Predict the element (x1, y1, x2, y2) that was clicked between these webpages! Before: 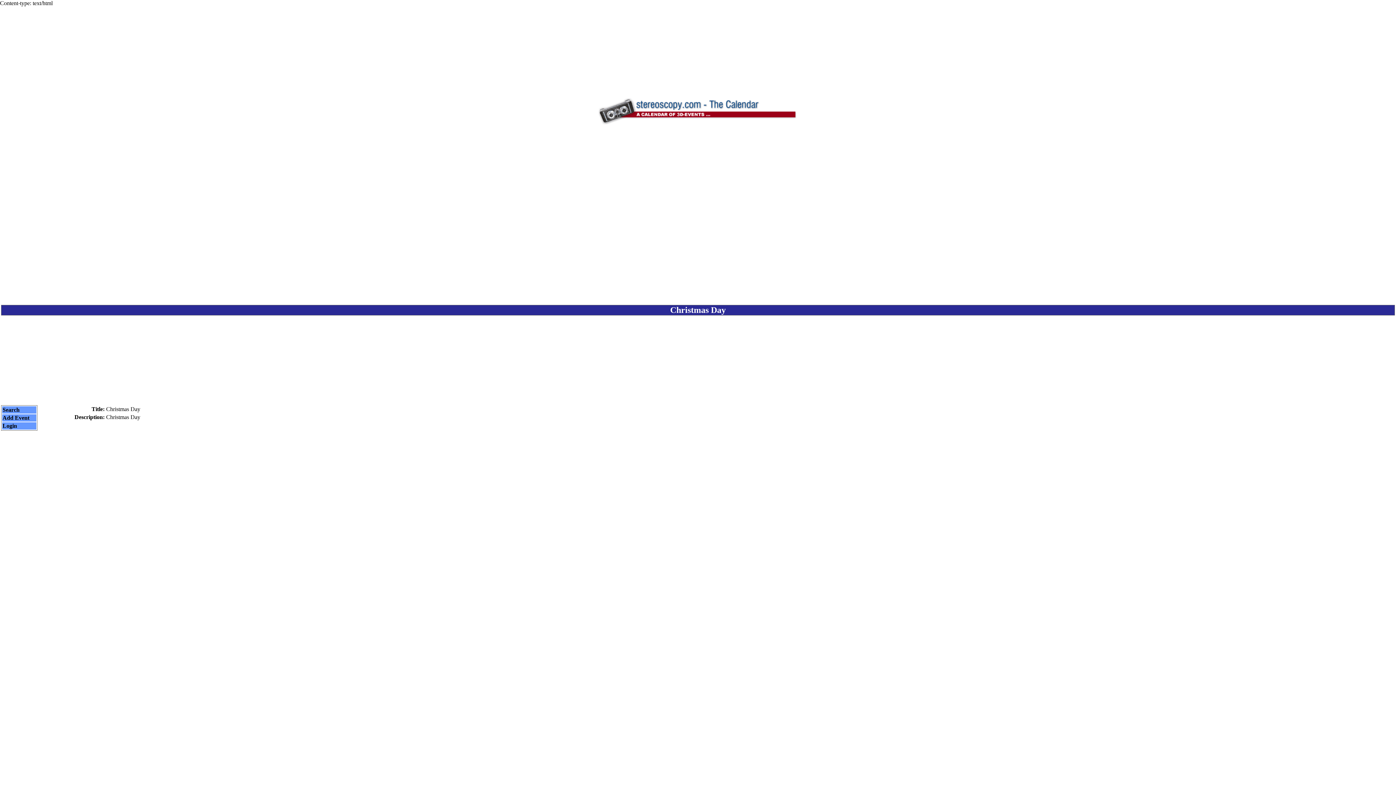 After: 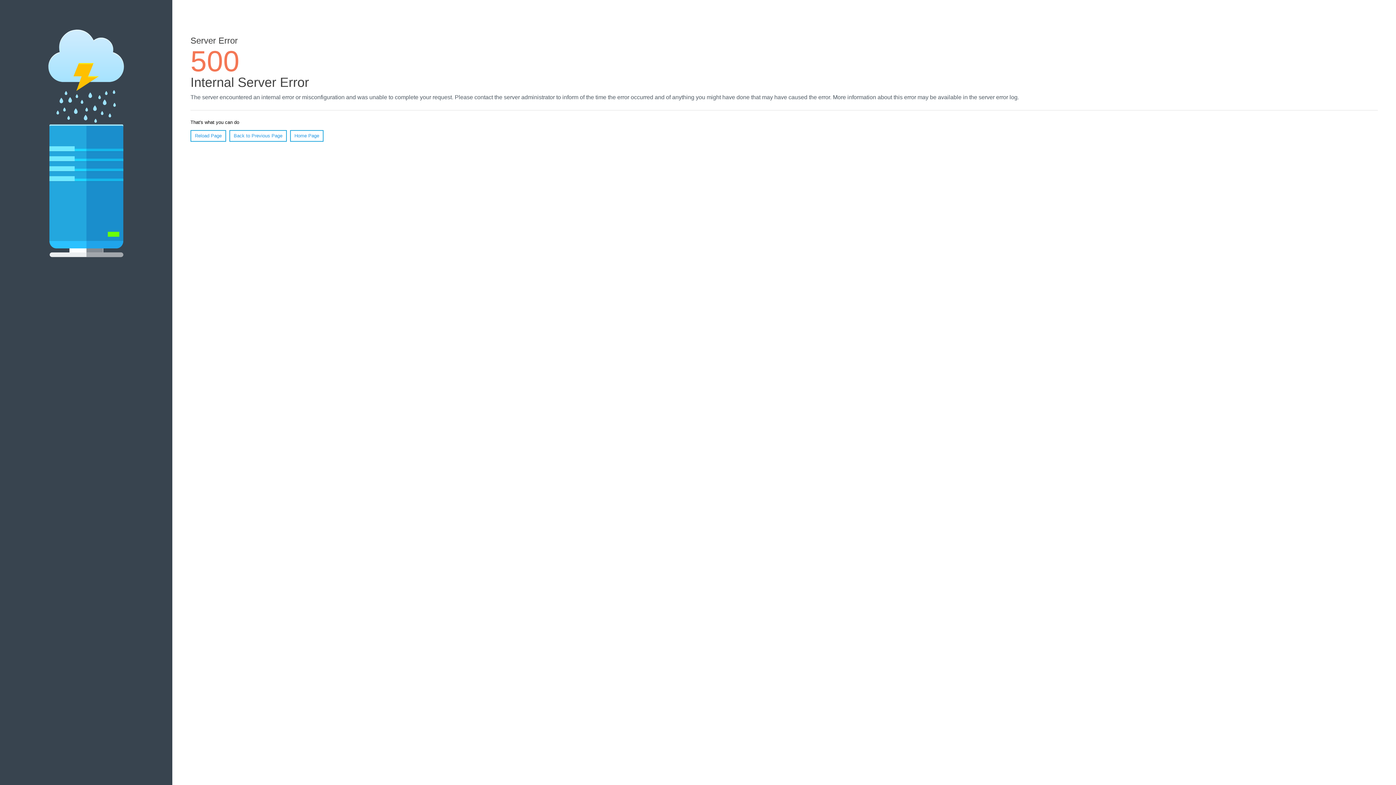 Action: bbox: (2, 414, 29, 421) label: Add Event